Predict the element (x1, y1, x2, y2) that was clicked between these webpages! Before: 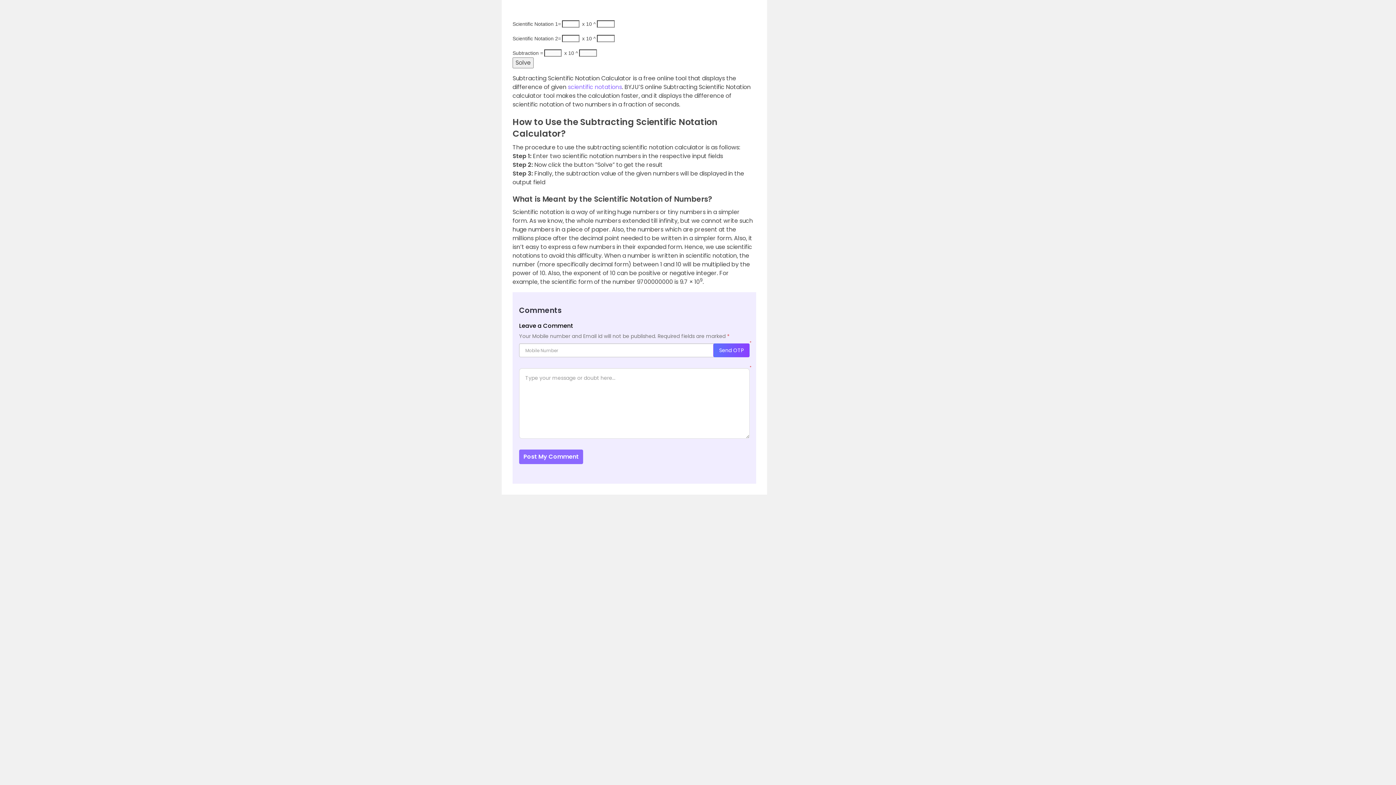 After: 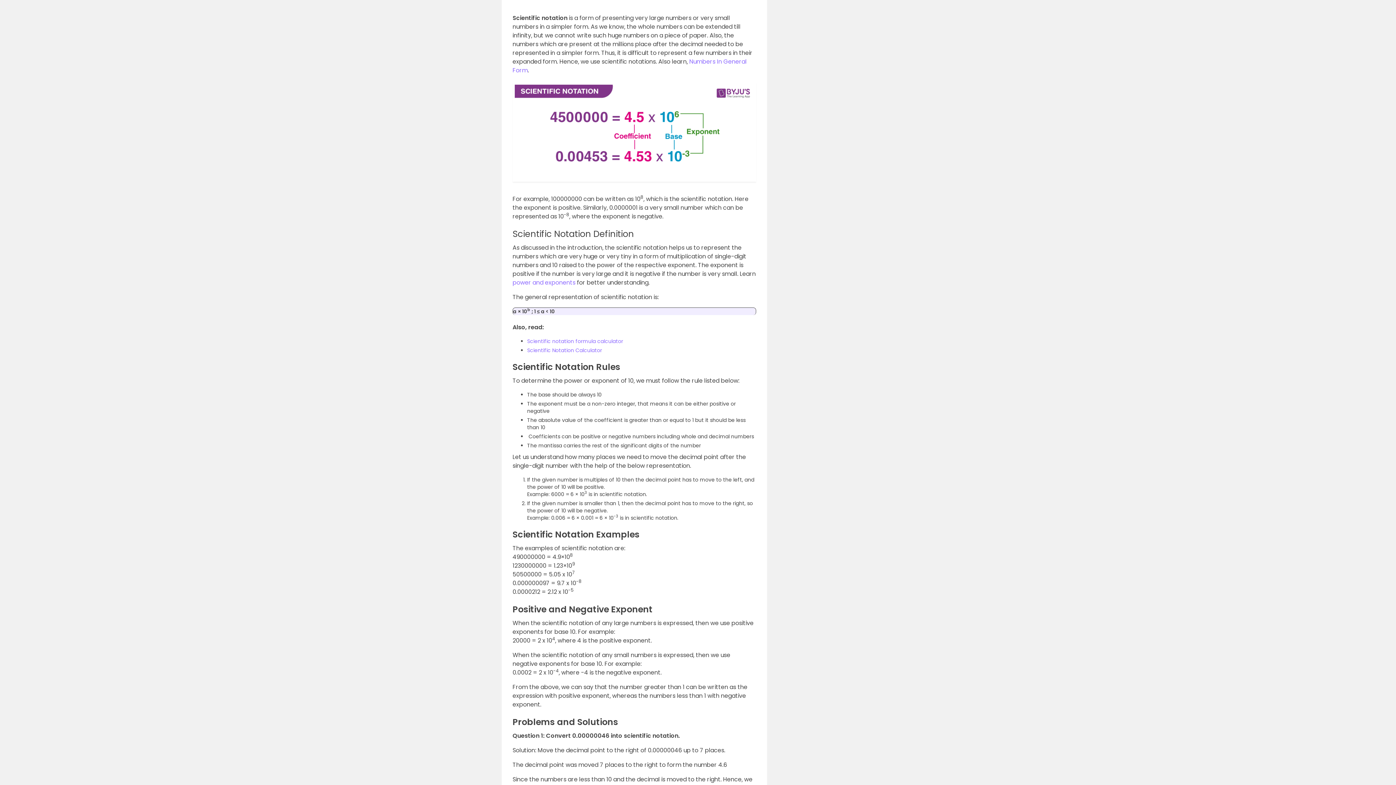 Action: bbox: (568, 82, 622, 91) label: scientific notations